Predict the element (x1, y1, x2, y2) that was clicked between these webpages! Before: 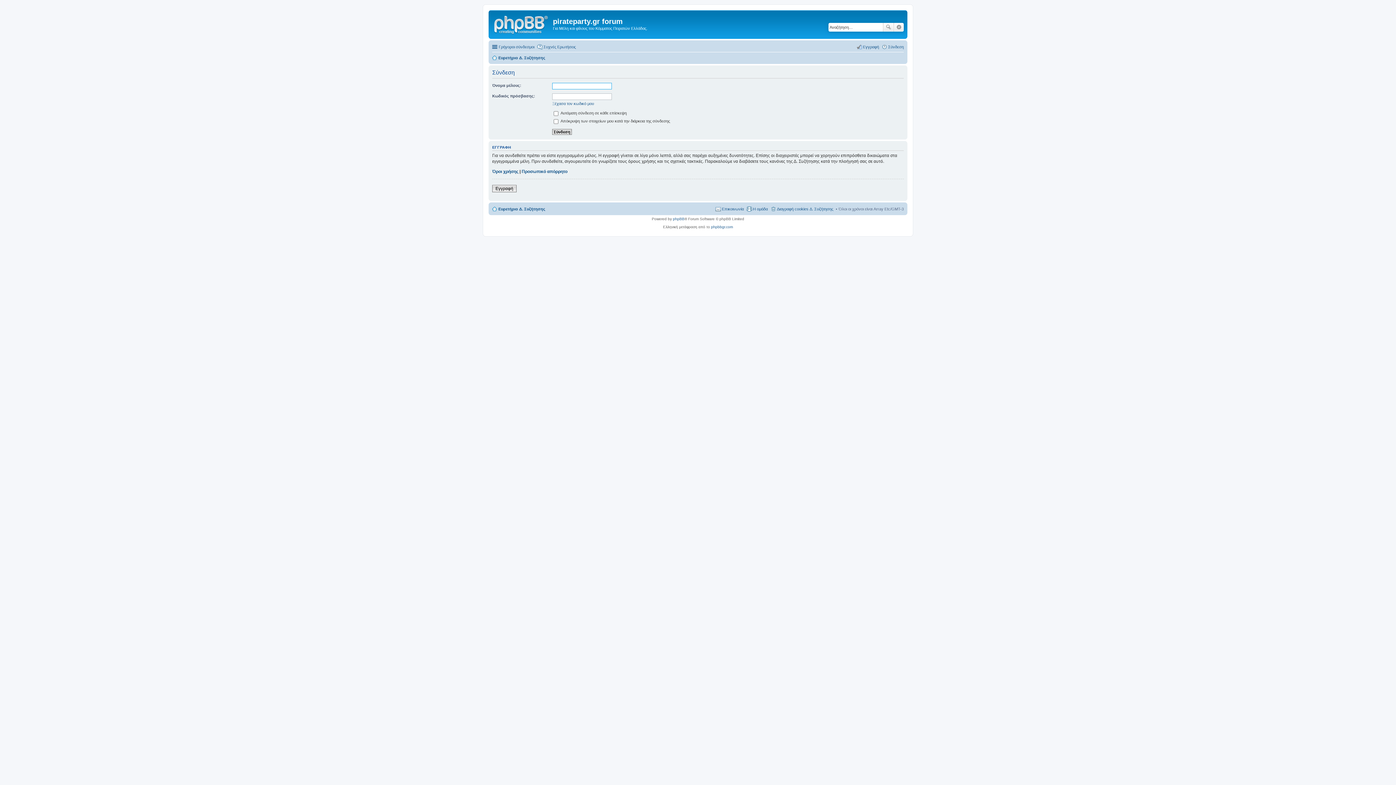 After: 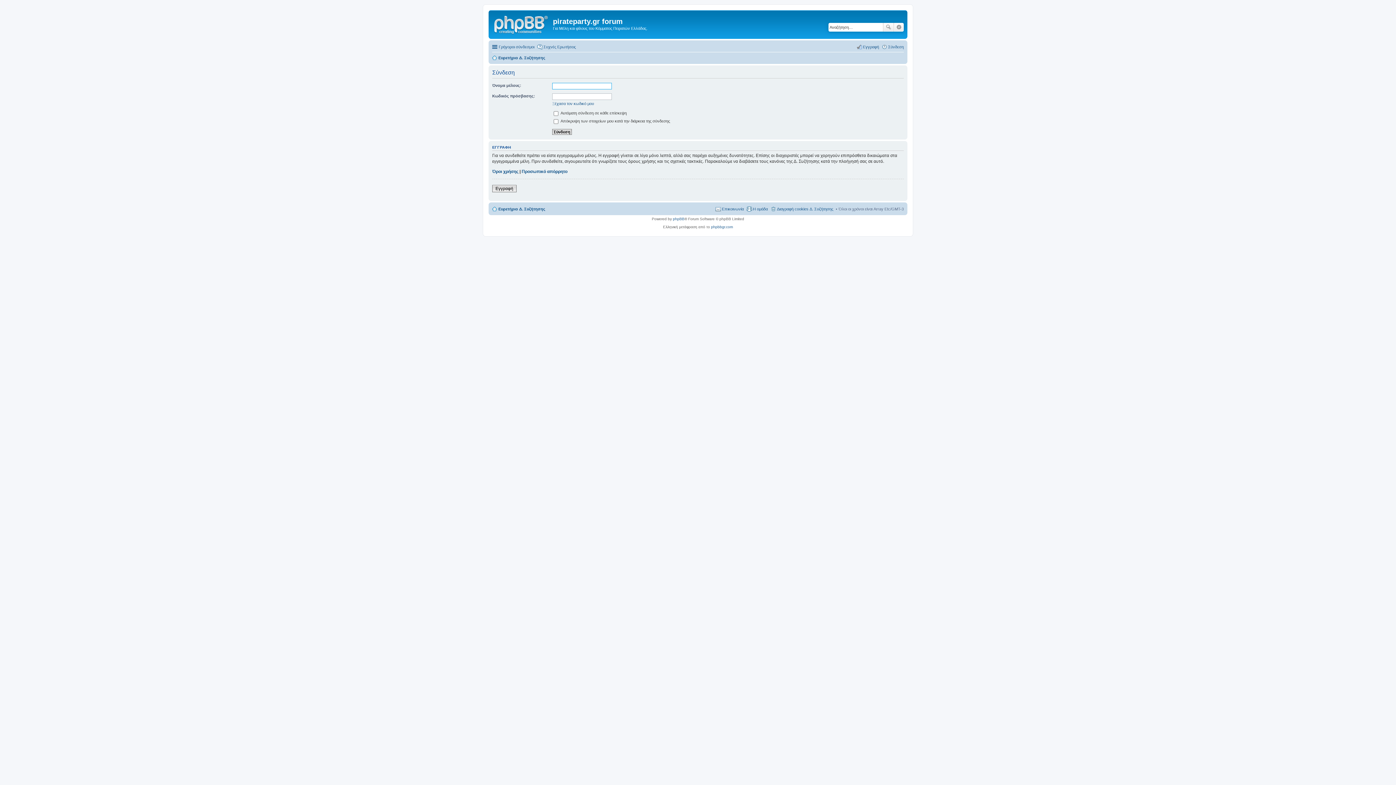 Action: label: Σύνδεση bbox: (881, 42, 904, 51)